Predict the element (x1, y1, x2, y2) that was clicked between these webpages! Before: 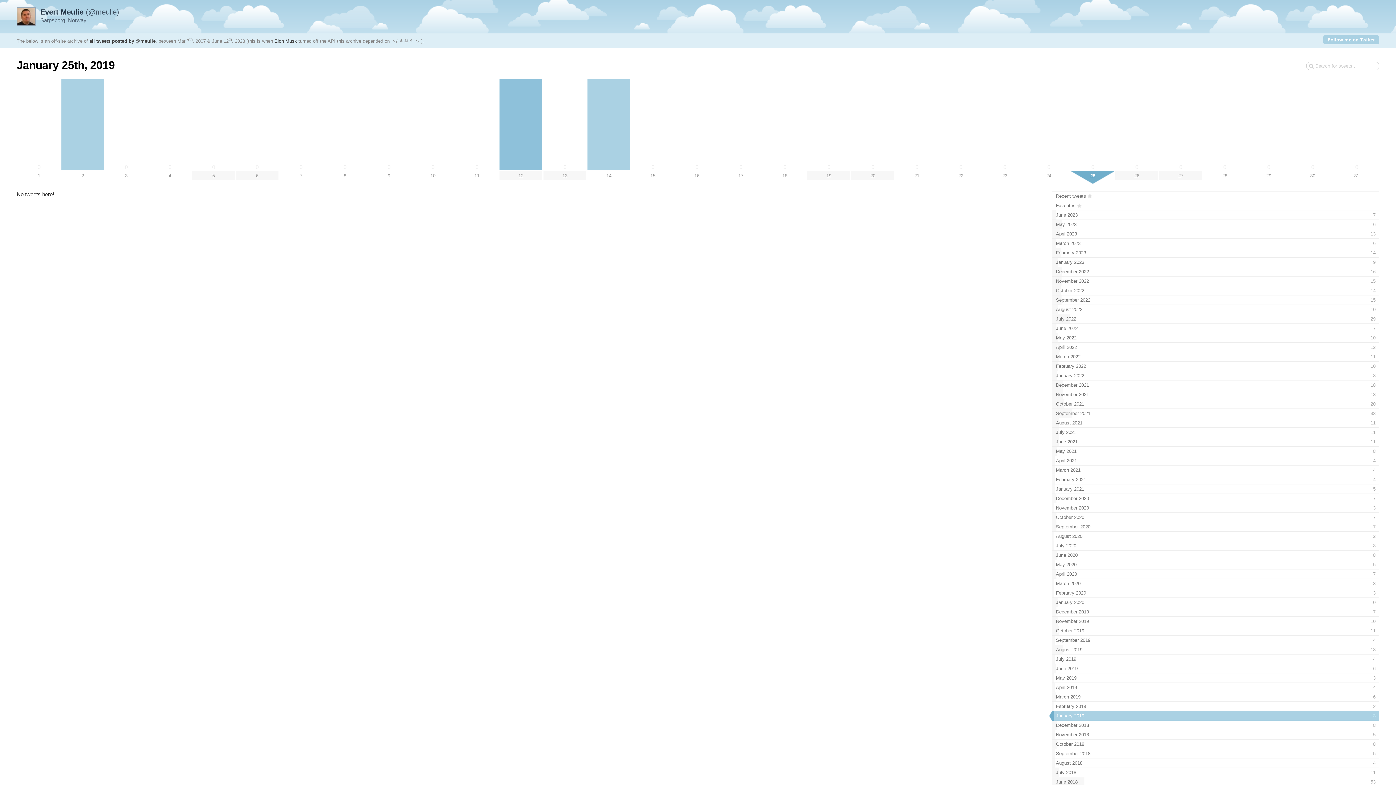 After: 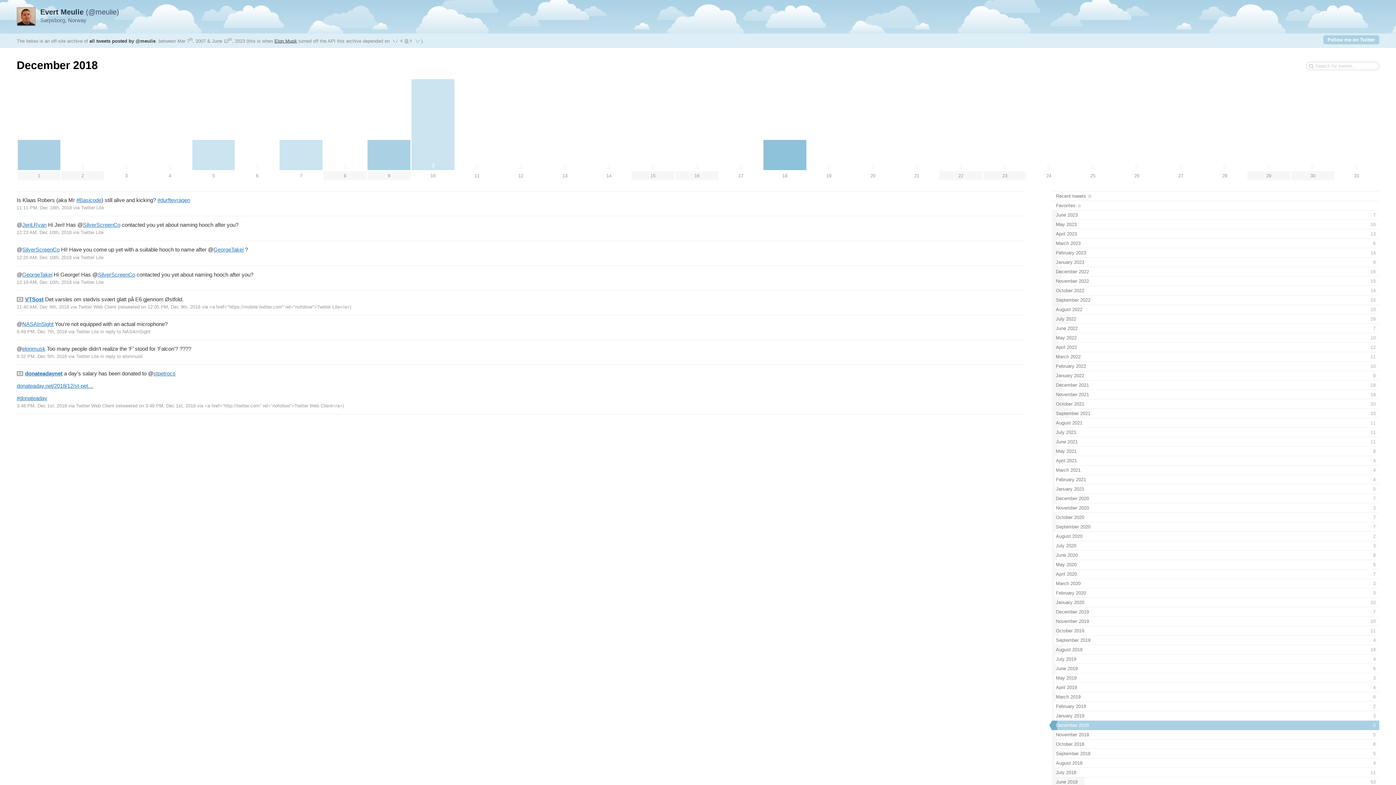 Action: label: December 2018
8 bbox: (1052, 721, 1379, 730)